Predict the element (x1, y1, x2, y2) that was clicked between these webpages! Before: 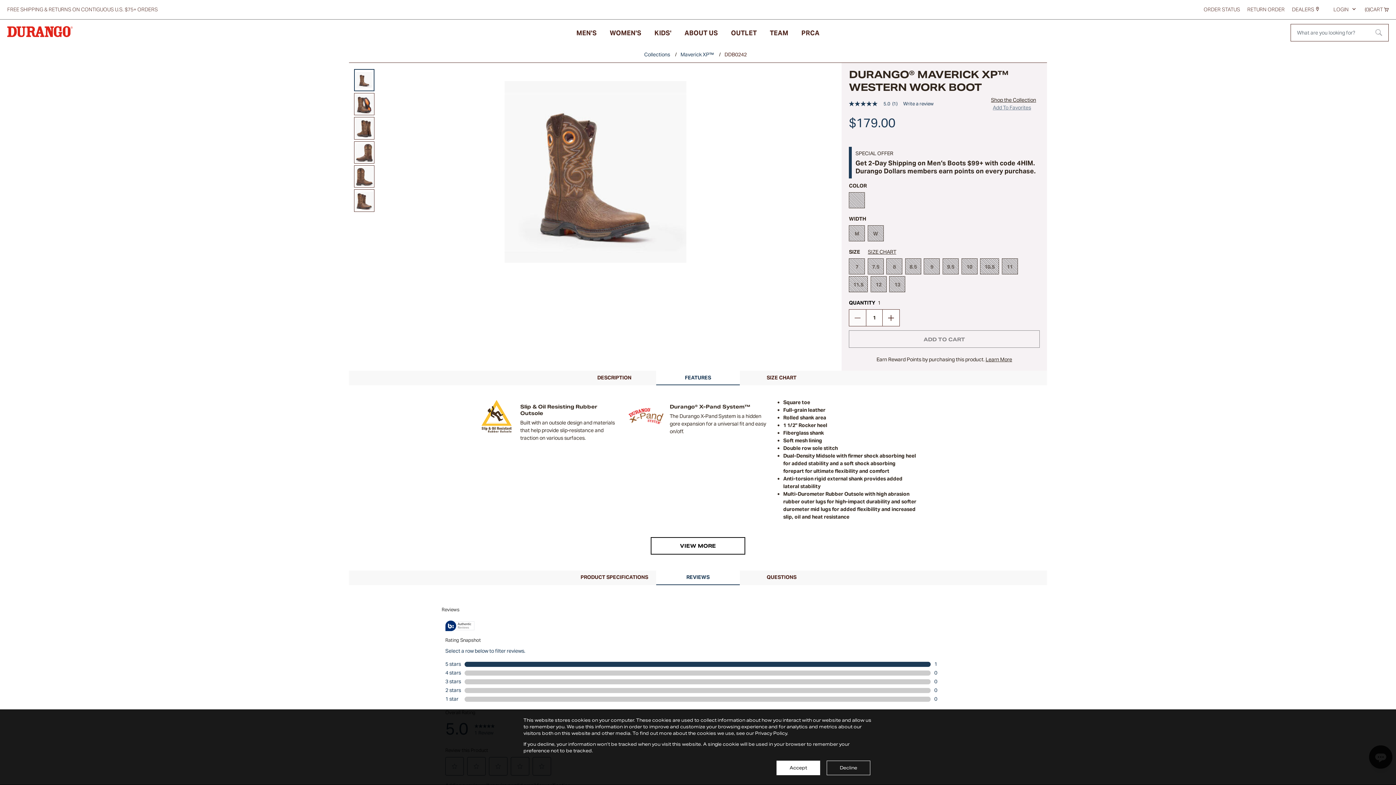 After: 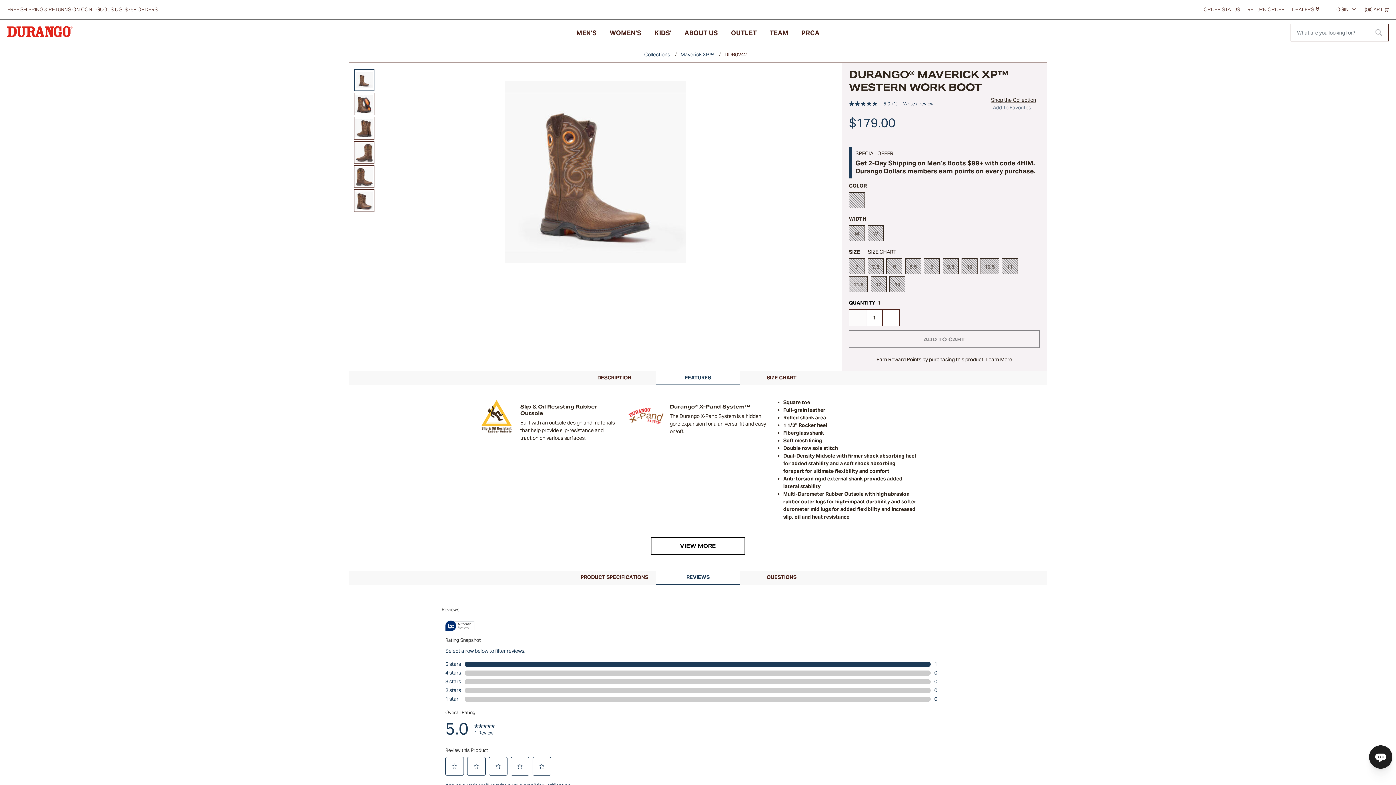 Action: label: Accept bbox: (776, 761, 820, 775)